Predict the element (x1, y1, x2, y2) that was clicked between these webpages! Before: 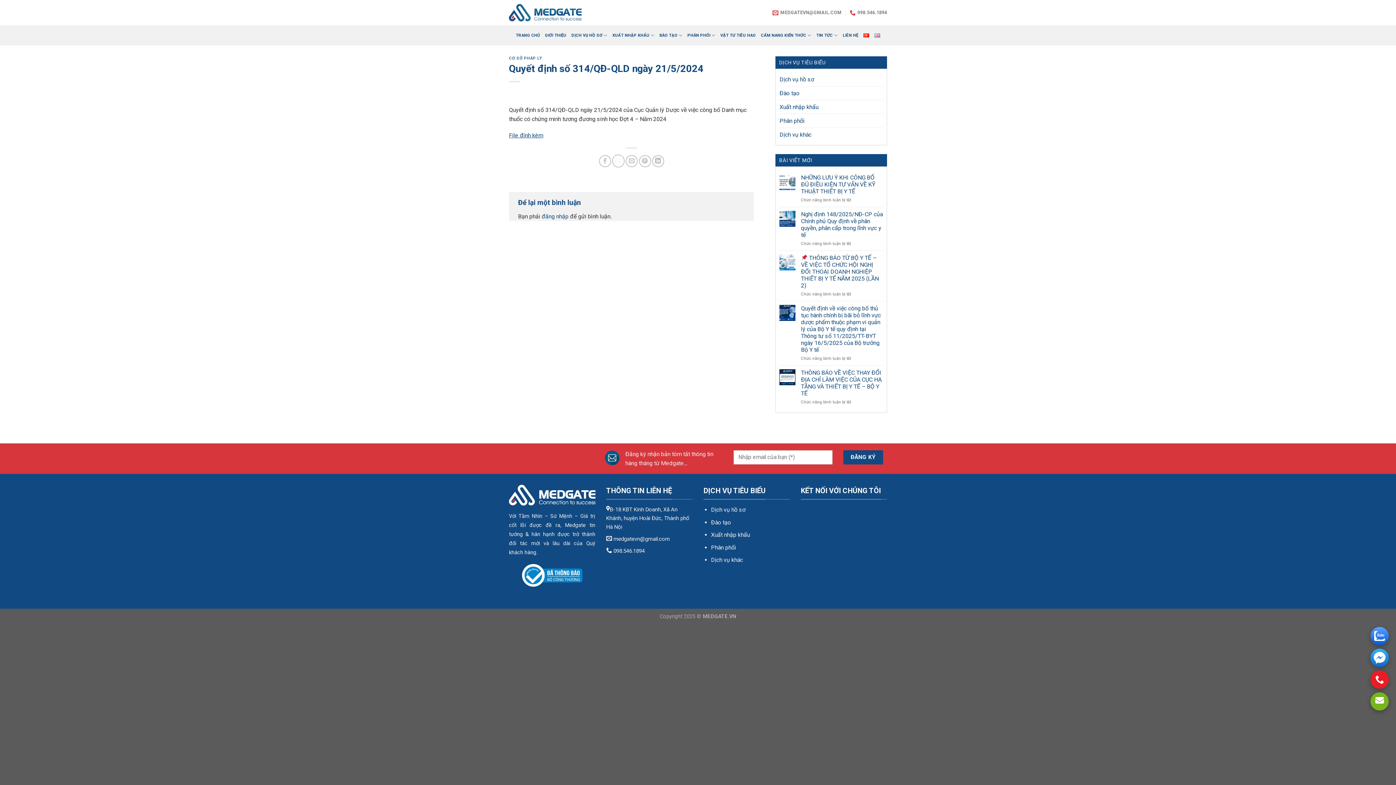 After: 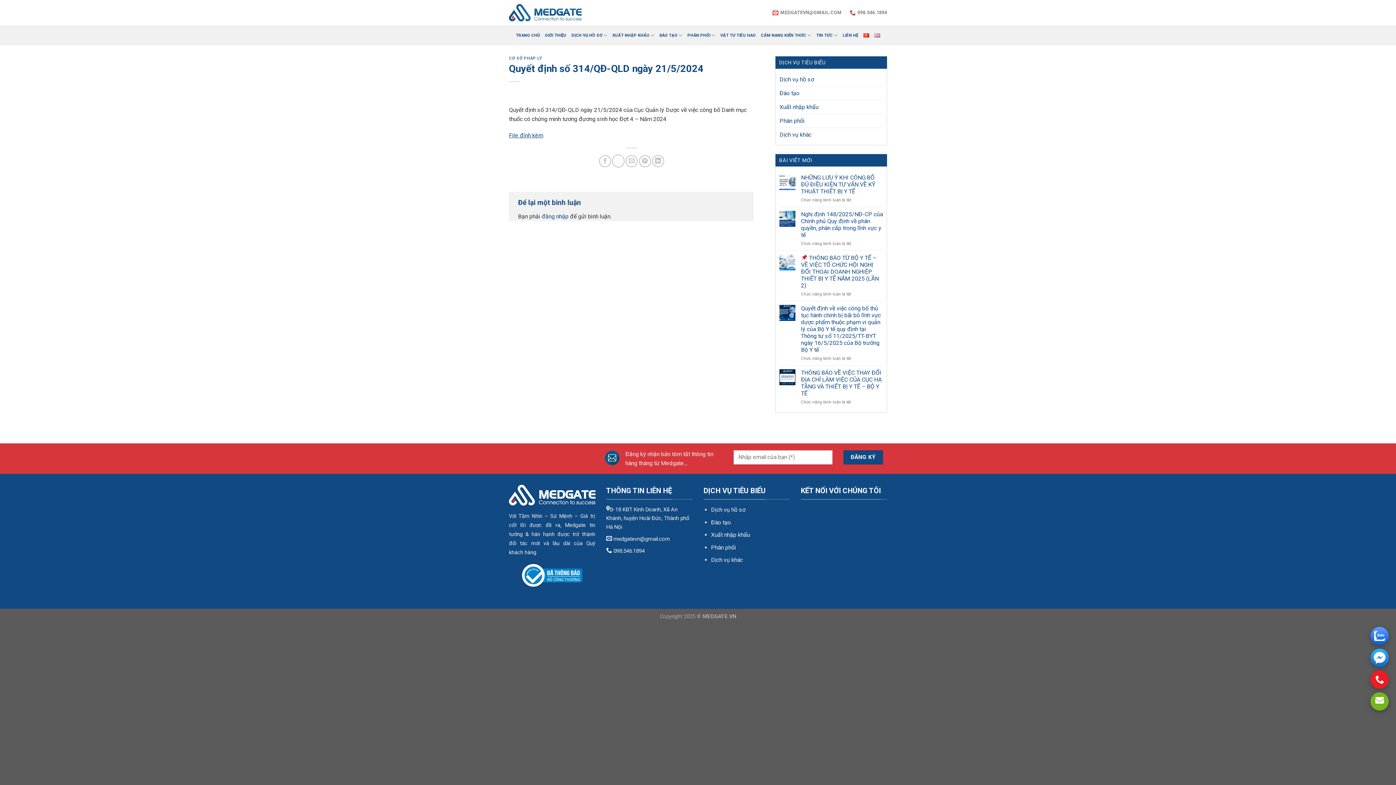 Action: bbox: (1370, 661, 1389, 668)